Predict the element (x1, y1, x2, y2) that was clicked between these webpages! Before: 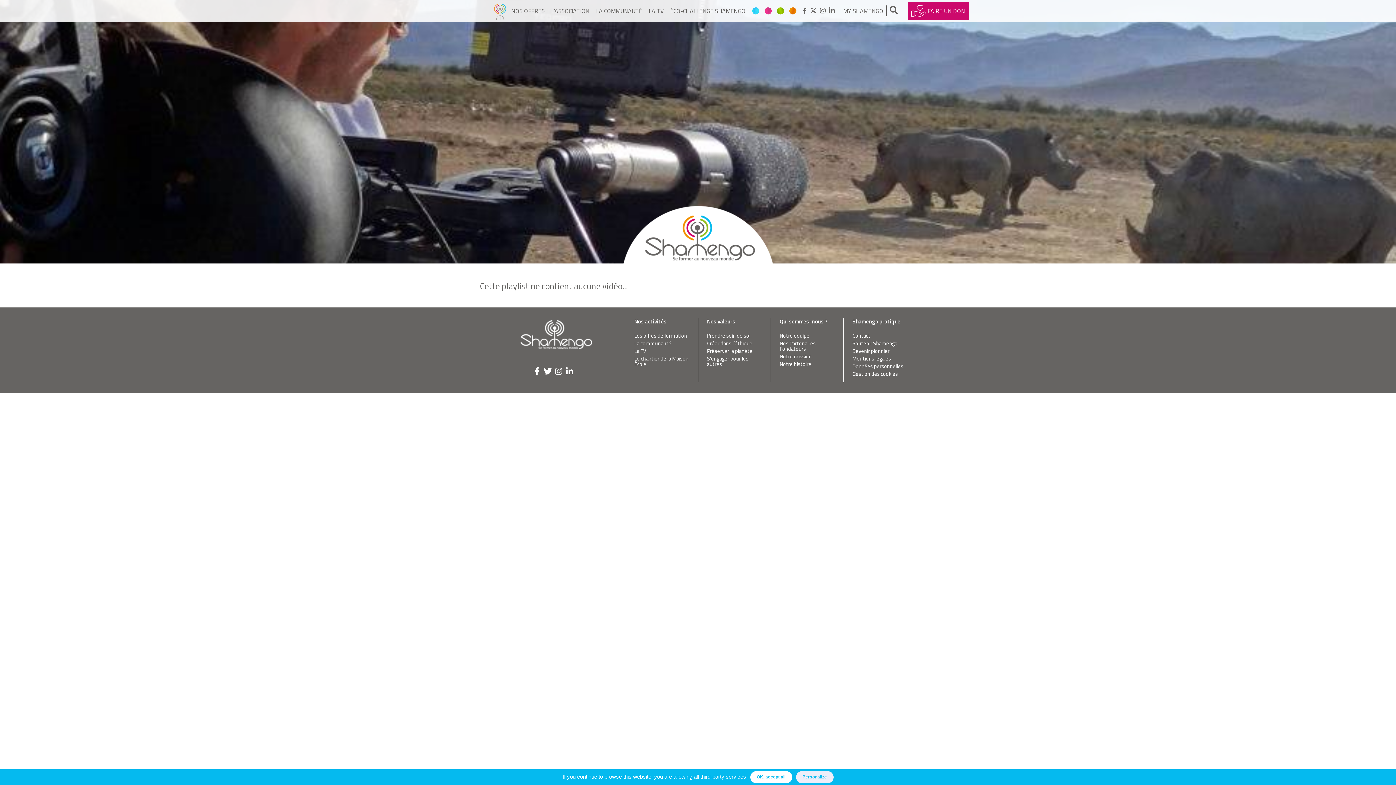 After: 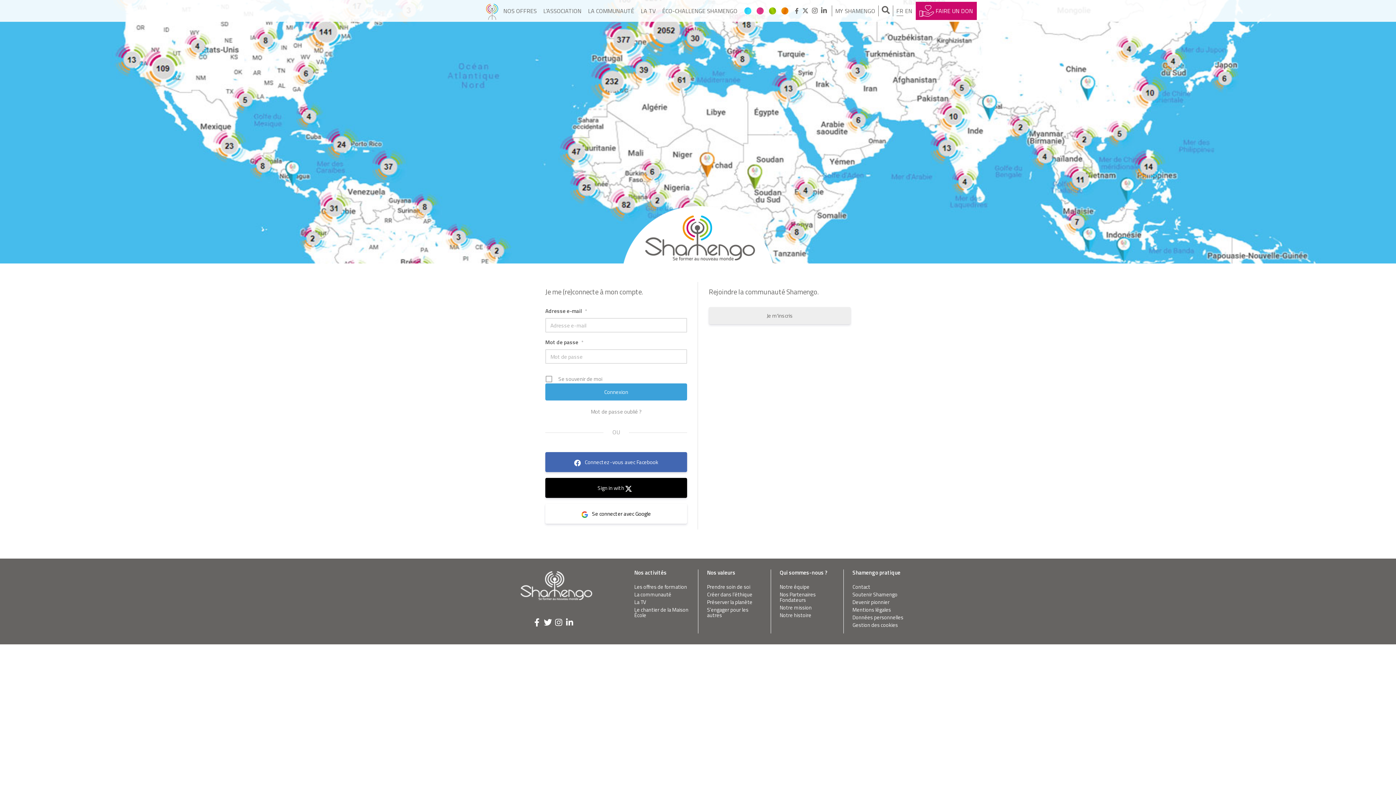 Action: bbox: (843, 6, 883, 15) label: MY SHAMENGO